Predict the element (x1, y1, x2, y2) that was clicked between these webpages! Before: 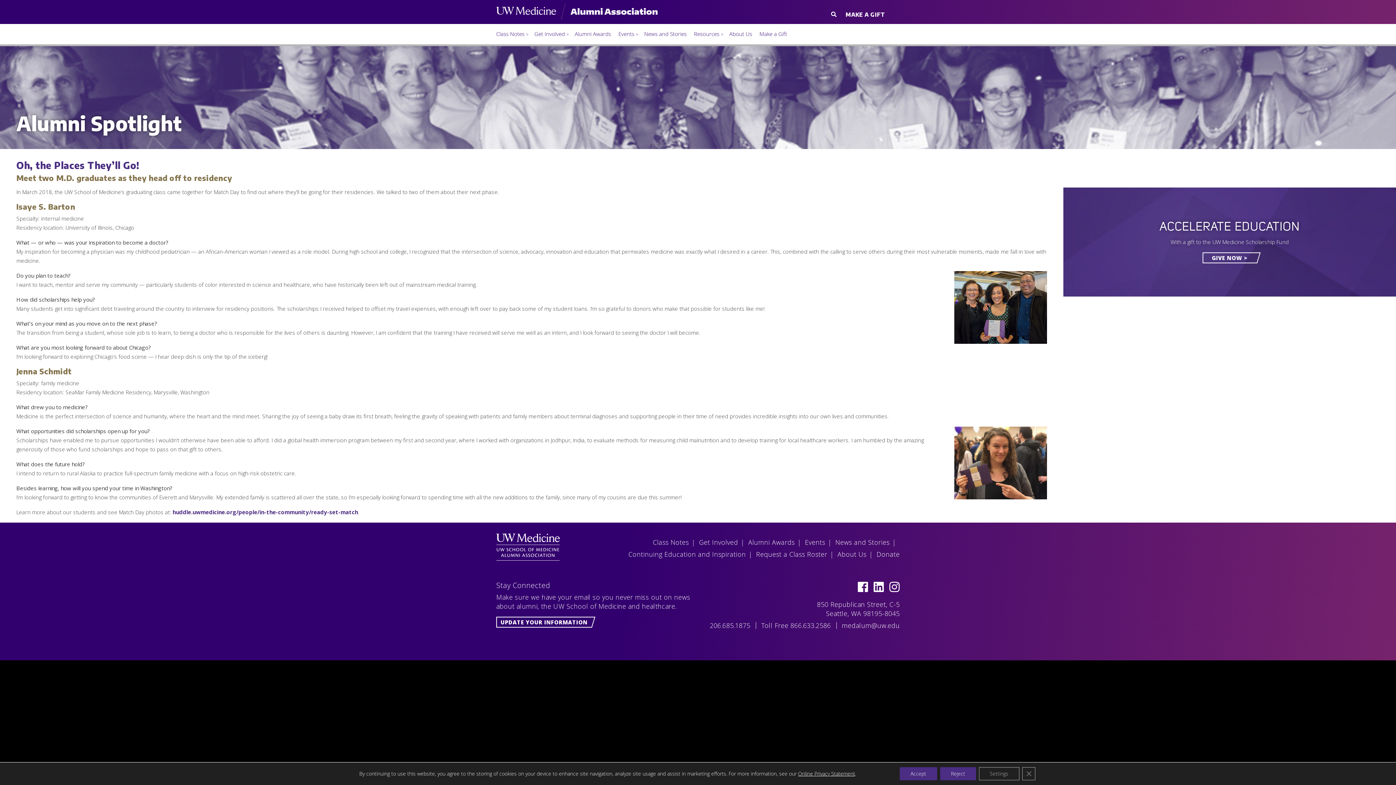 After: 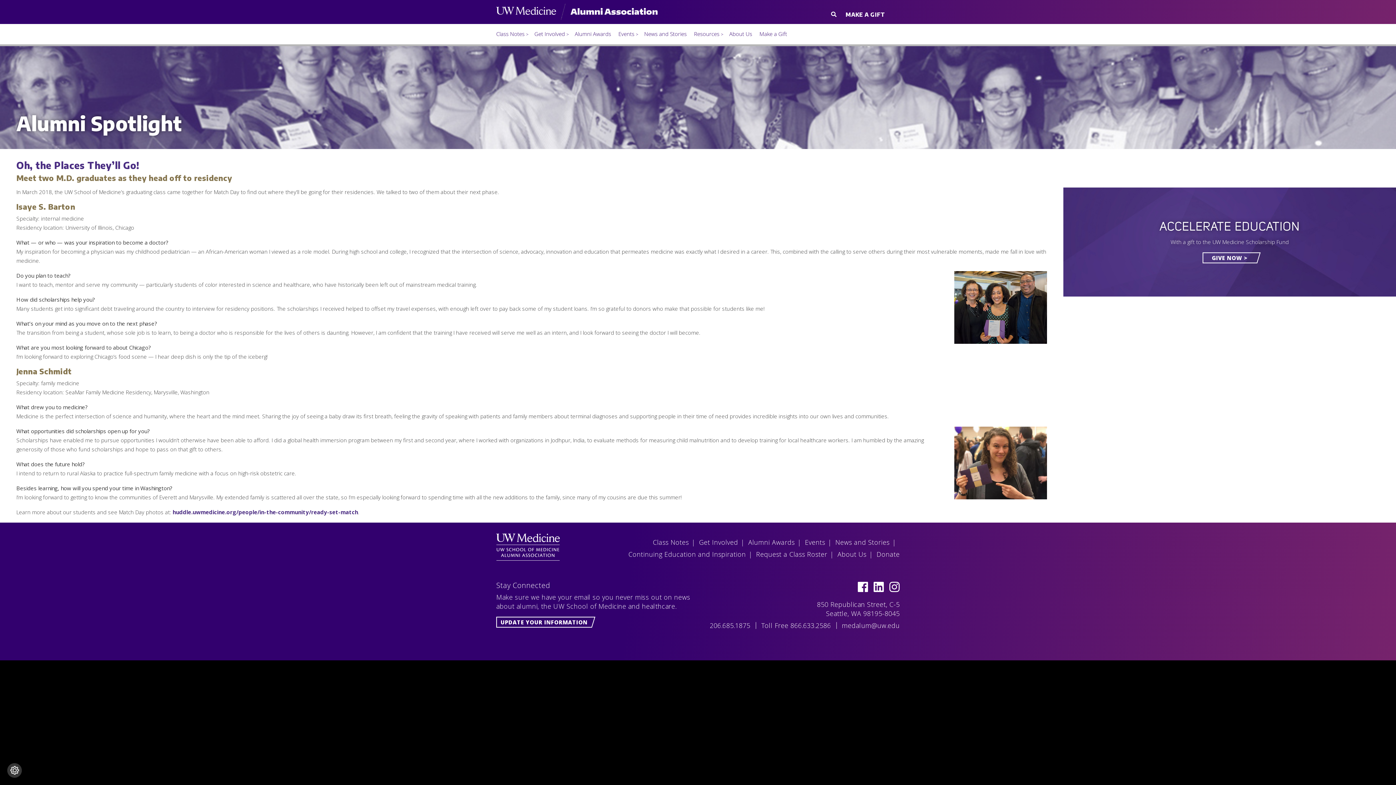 Action: label: Close GDPR Cookie Banner bbox: (1022, 767, 1035, 780)